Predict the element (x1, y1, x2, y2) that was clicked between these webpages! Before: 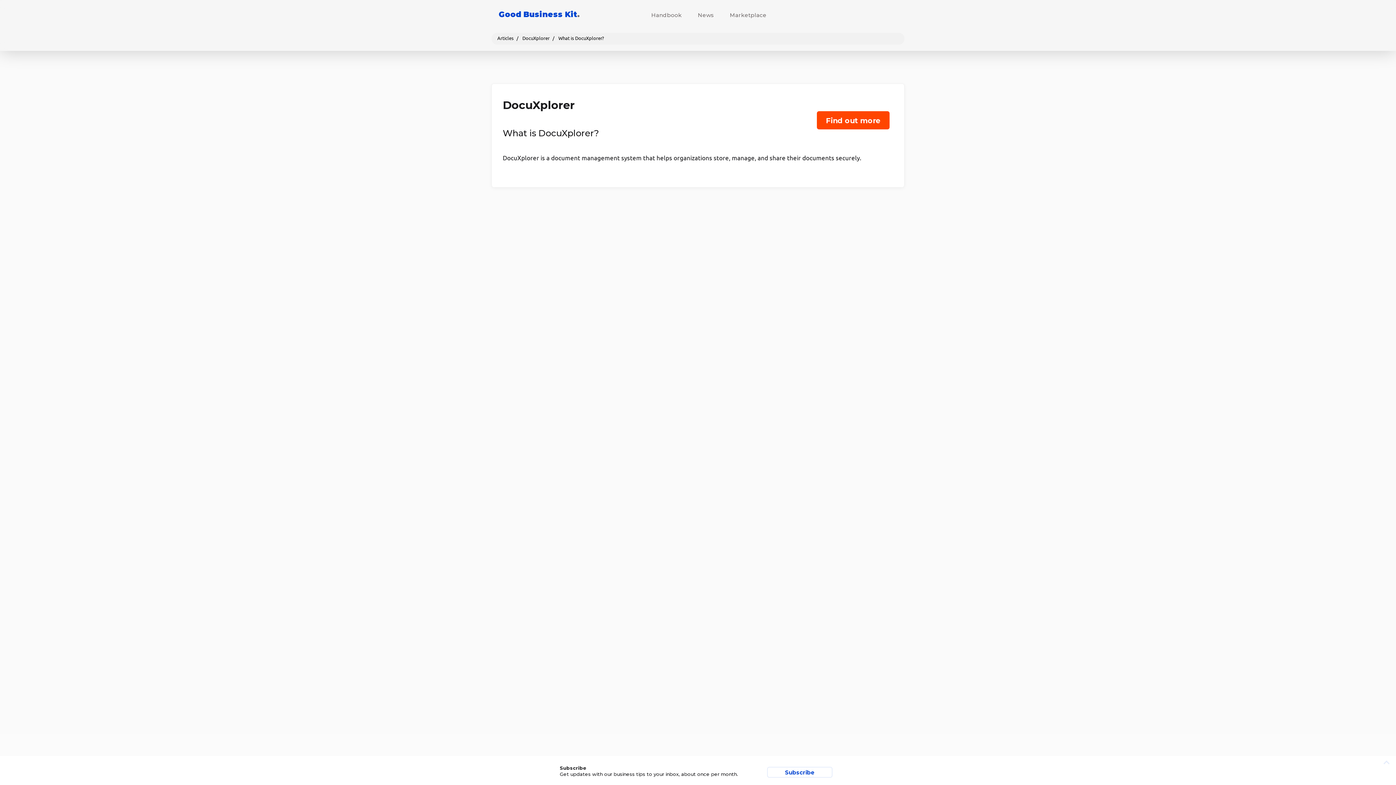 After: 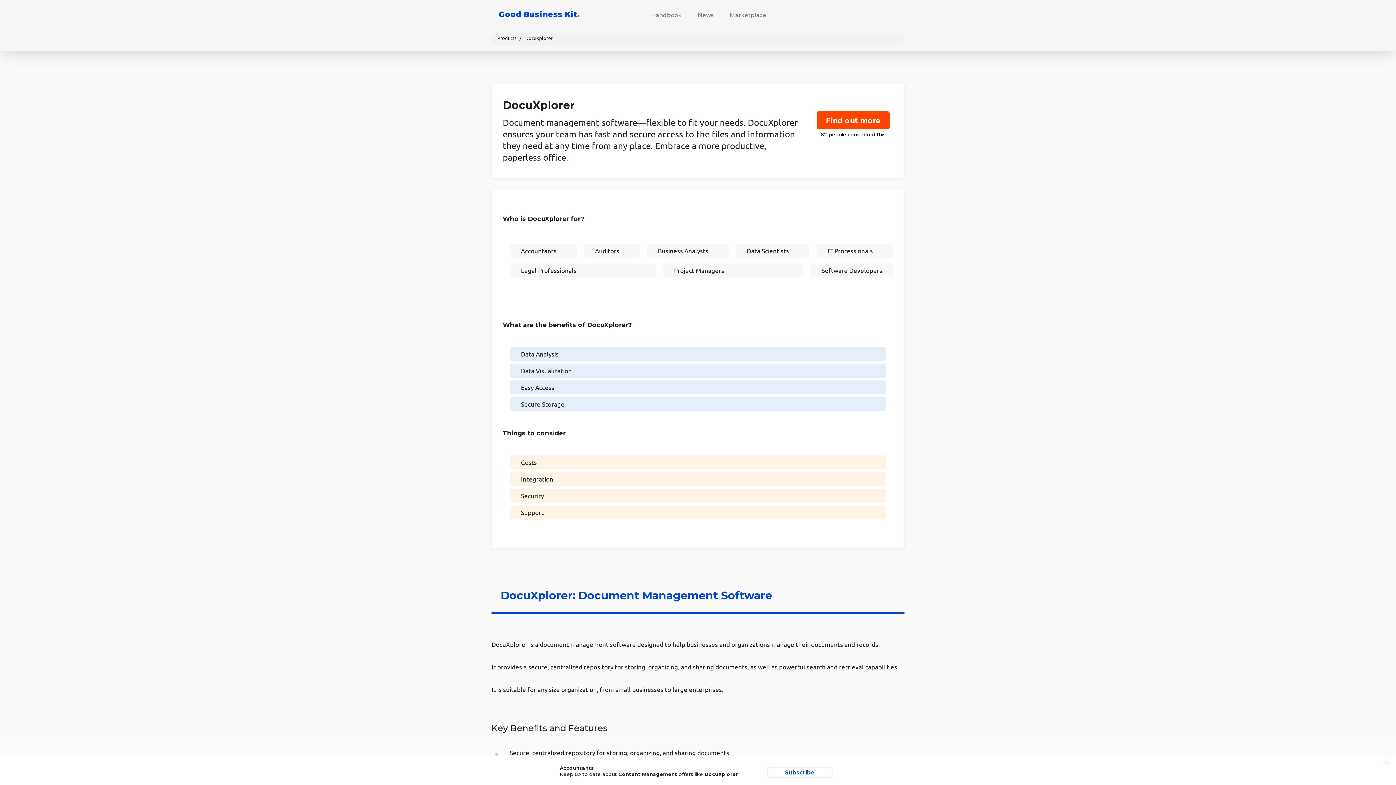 Action: bbox: (522, 34, 549, 41) label: DocuXplorer